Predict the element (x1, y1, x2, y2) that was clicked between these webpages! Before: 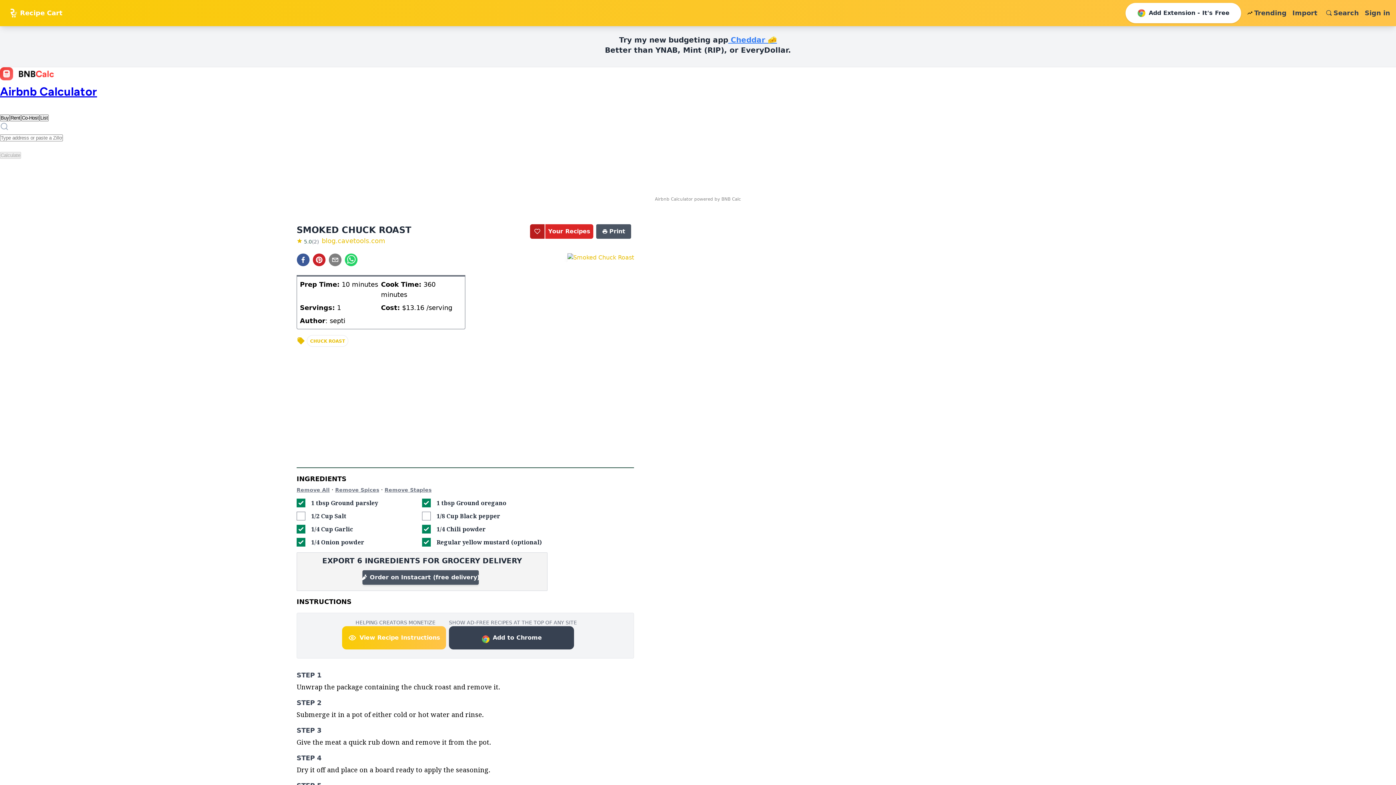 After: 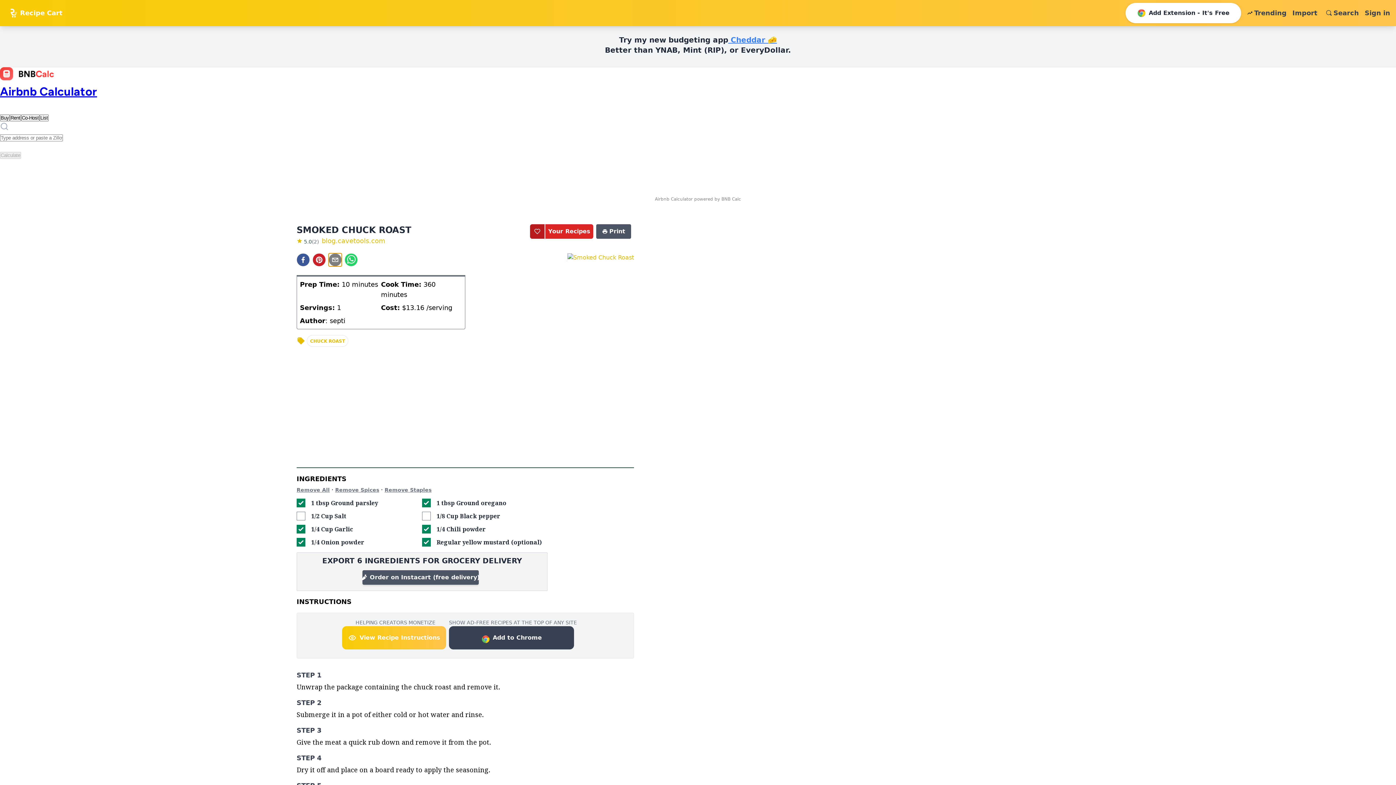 Action: bbox: (328, 253, 341, 266) label: email